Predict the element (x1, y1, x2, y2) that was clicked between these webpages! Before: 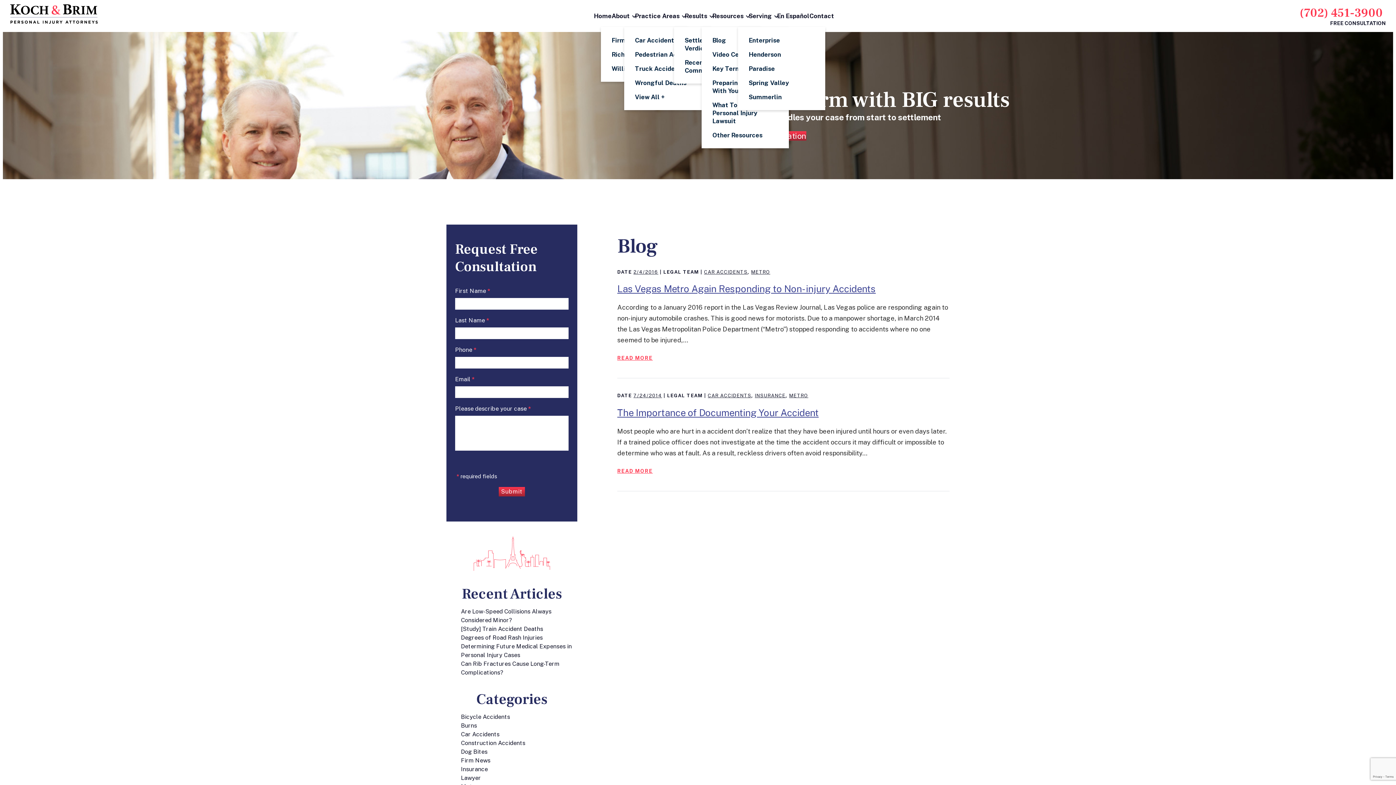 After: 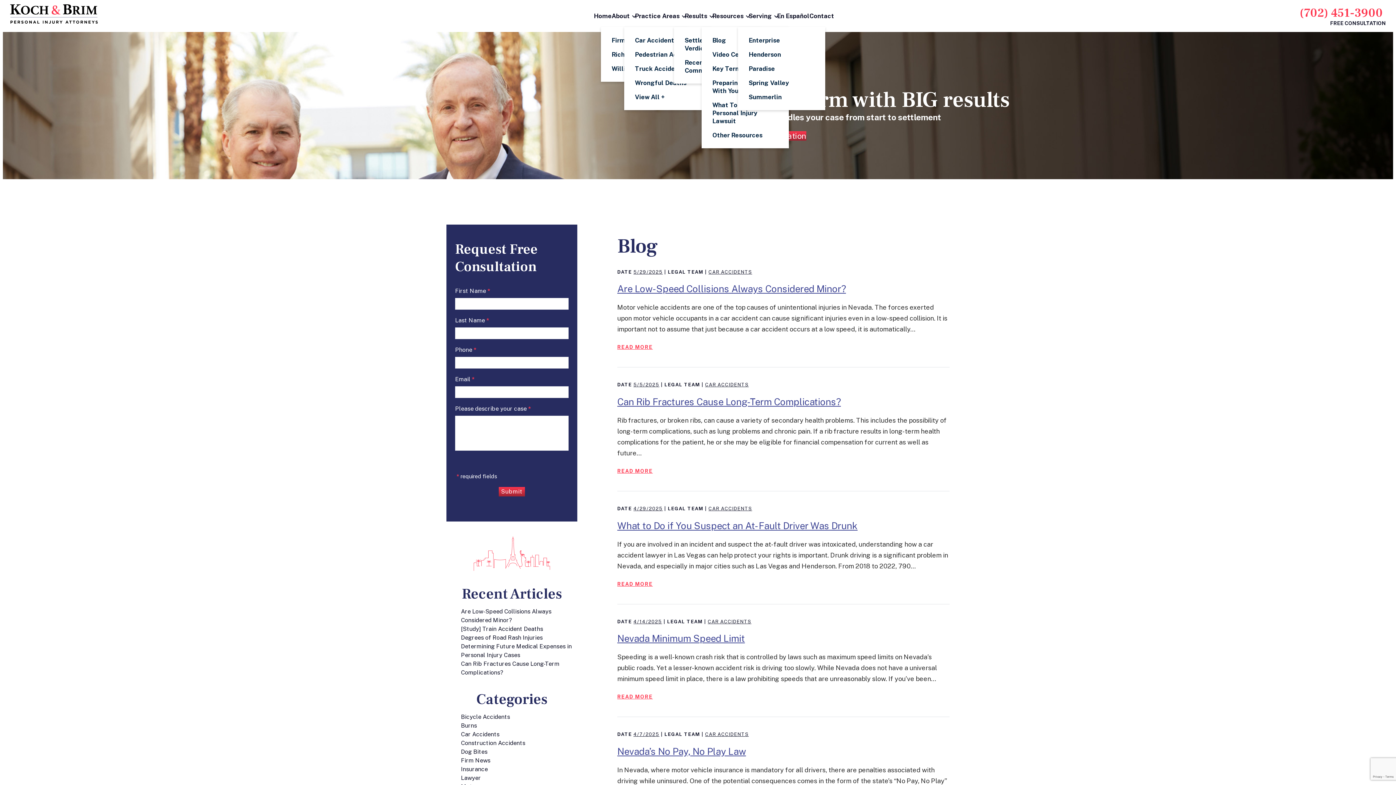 Action: label: Car Accidents bbox: (461, 731, 499, 738)